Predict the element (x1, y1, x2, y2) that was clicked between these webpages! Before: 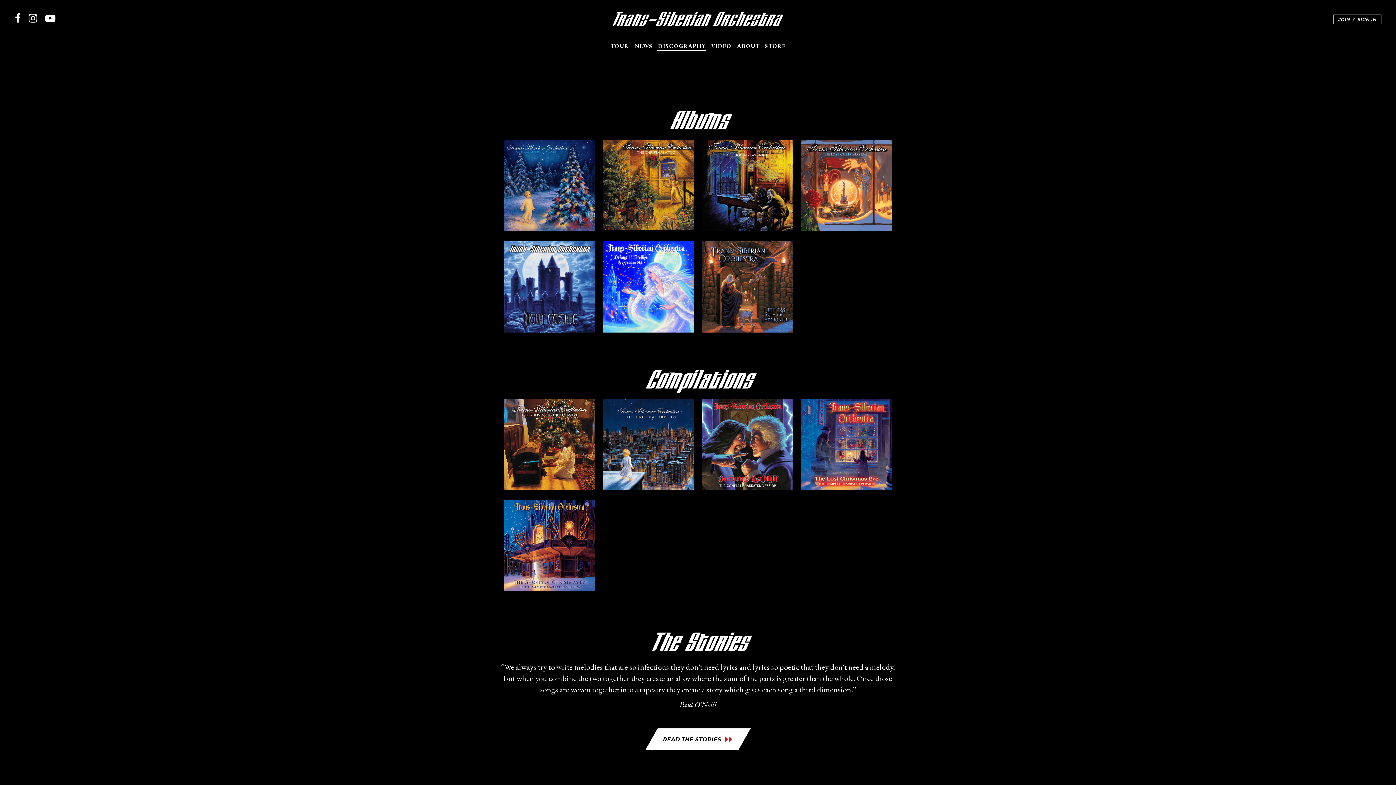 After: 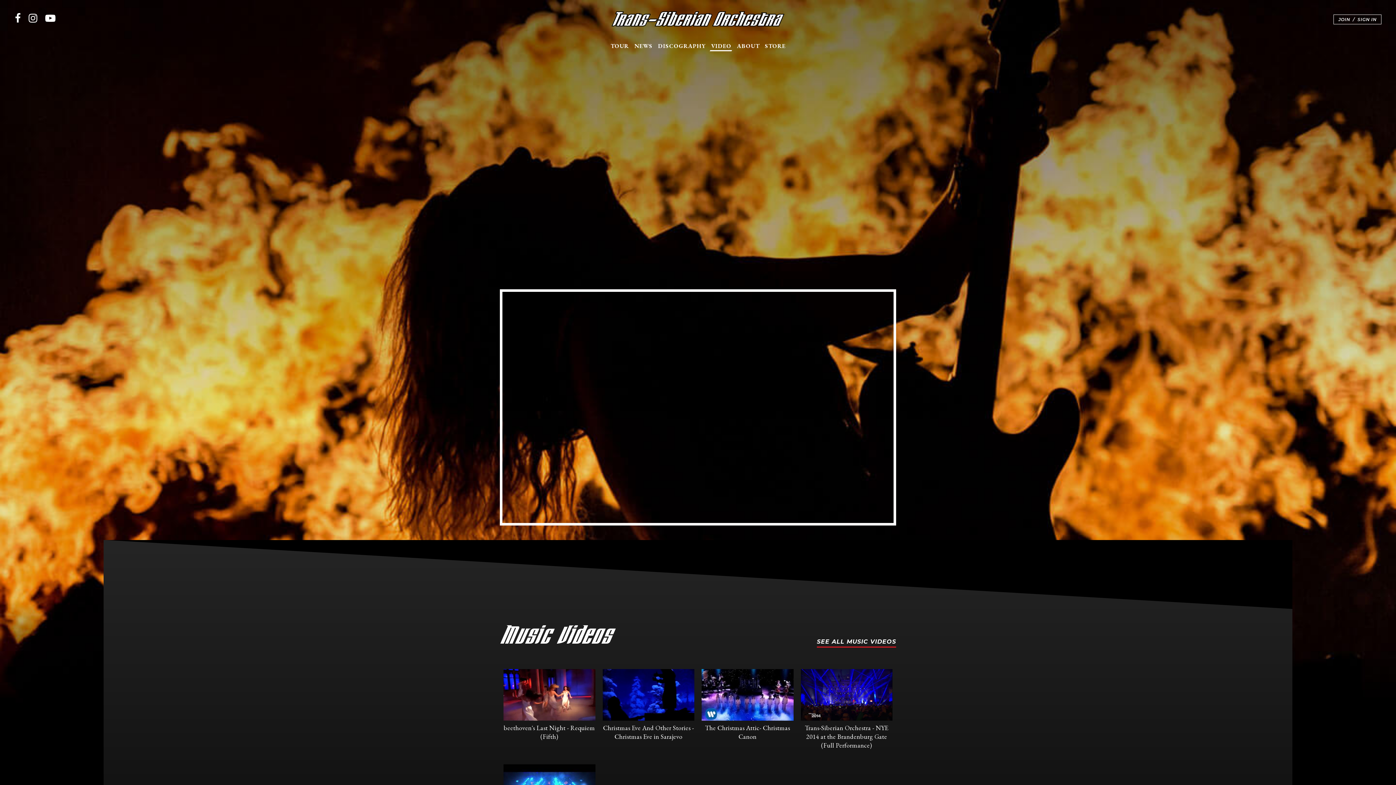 Action: label: VIDEO bbox: (708, 37, 734, 54)